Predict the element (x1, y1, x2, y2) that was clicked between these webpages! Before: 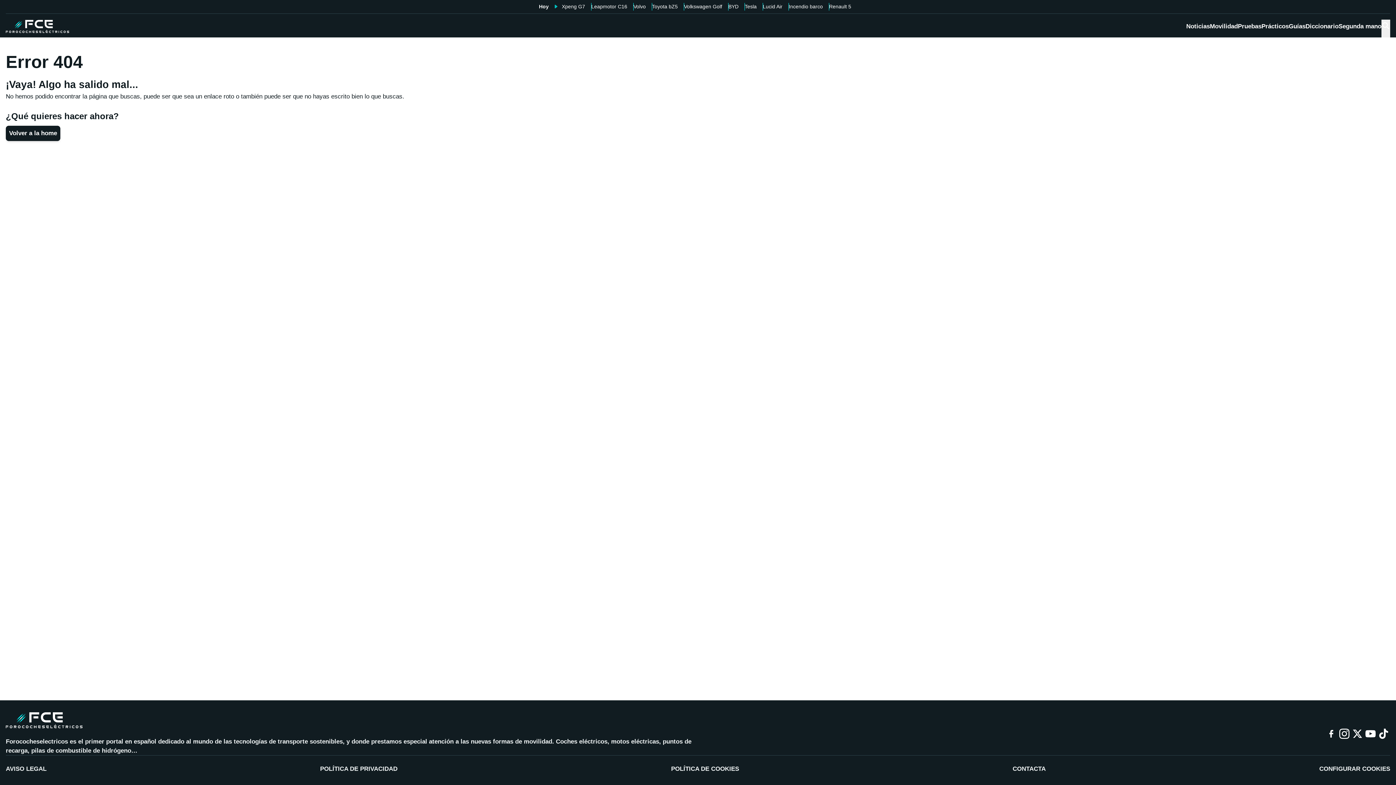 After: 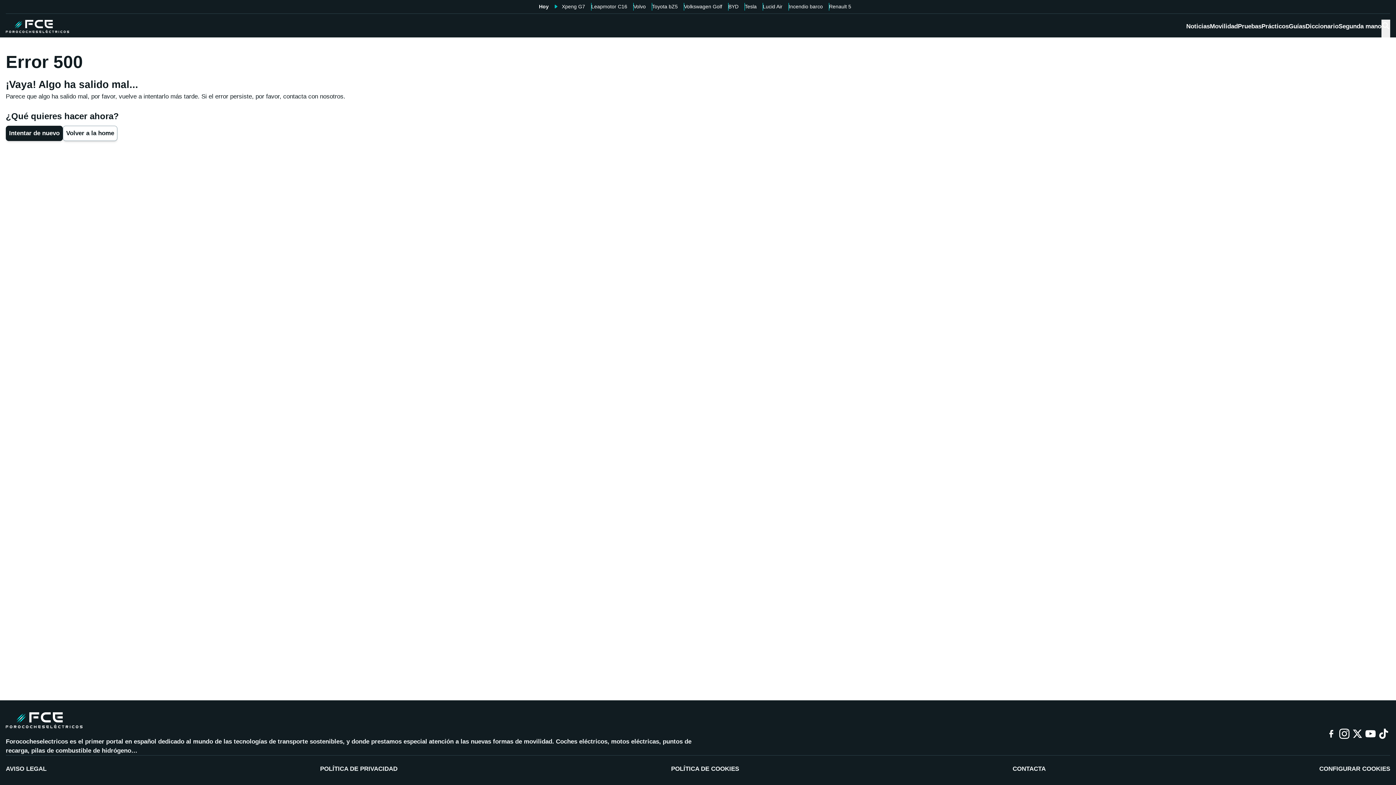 Action: bbox: (5, 19, 69, 37)